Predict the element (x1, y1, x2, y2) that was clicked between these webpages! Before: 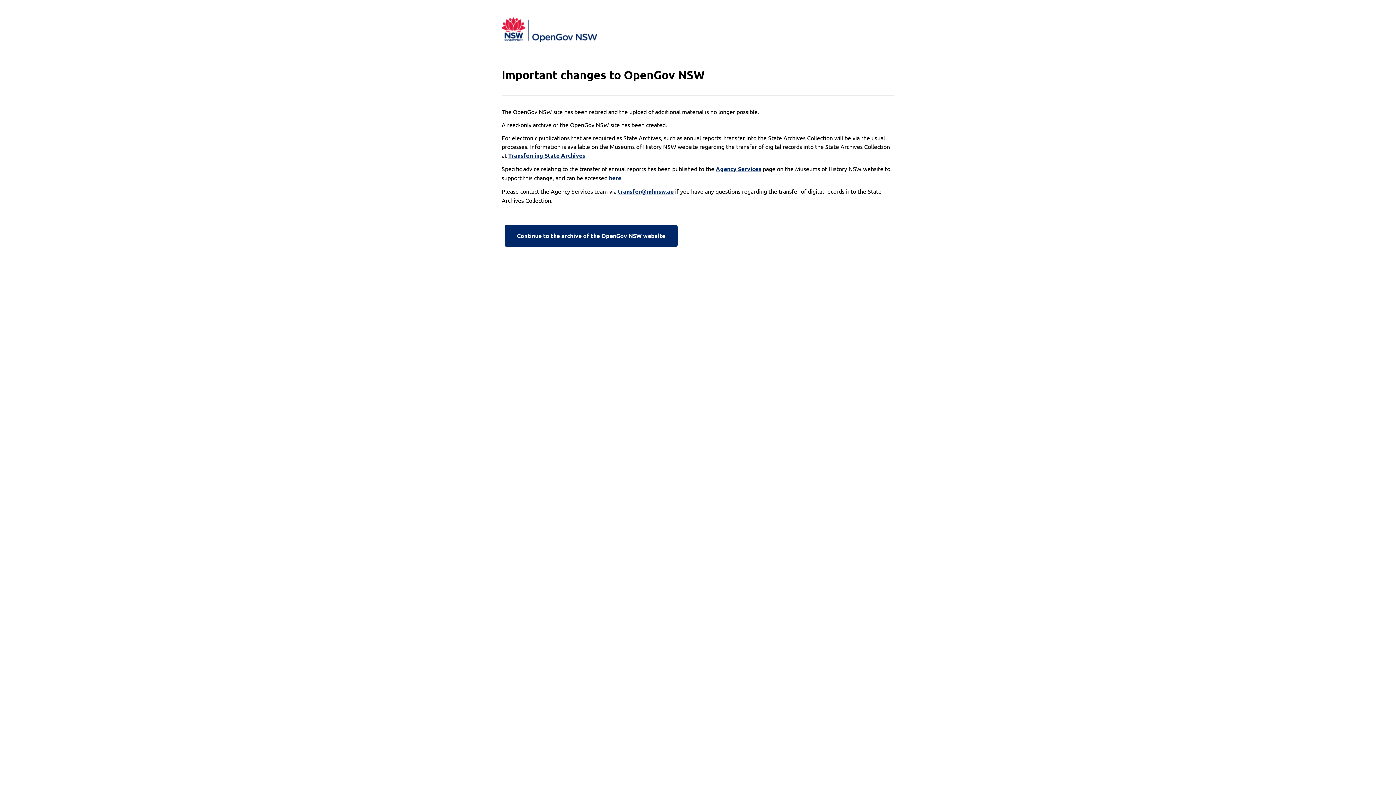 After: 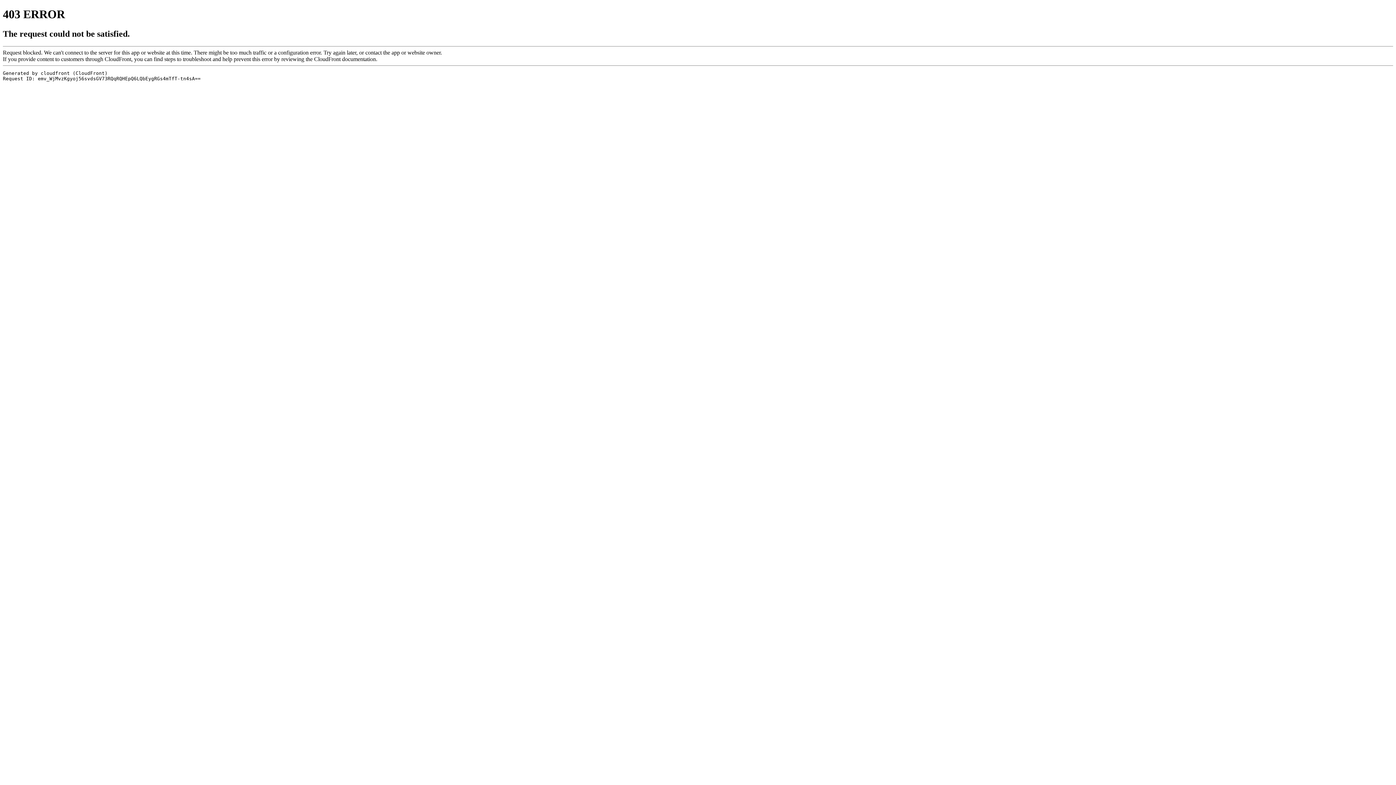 Action: label: here bbox: (609, 173, 621, 182)